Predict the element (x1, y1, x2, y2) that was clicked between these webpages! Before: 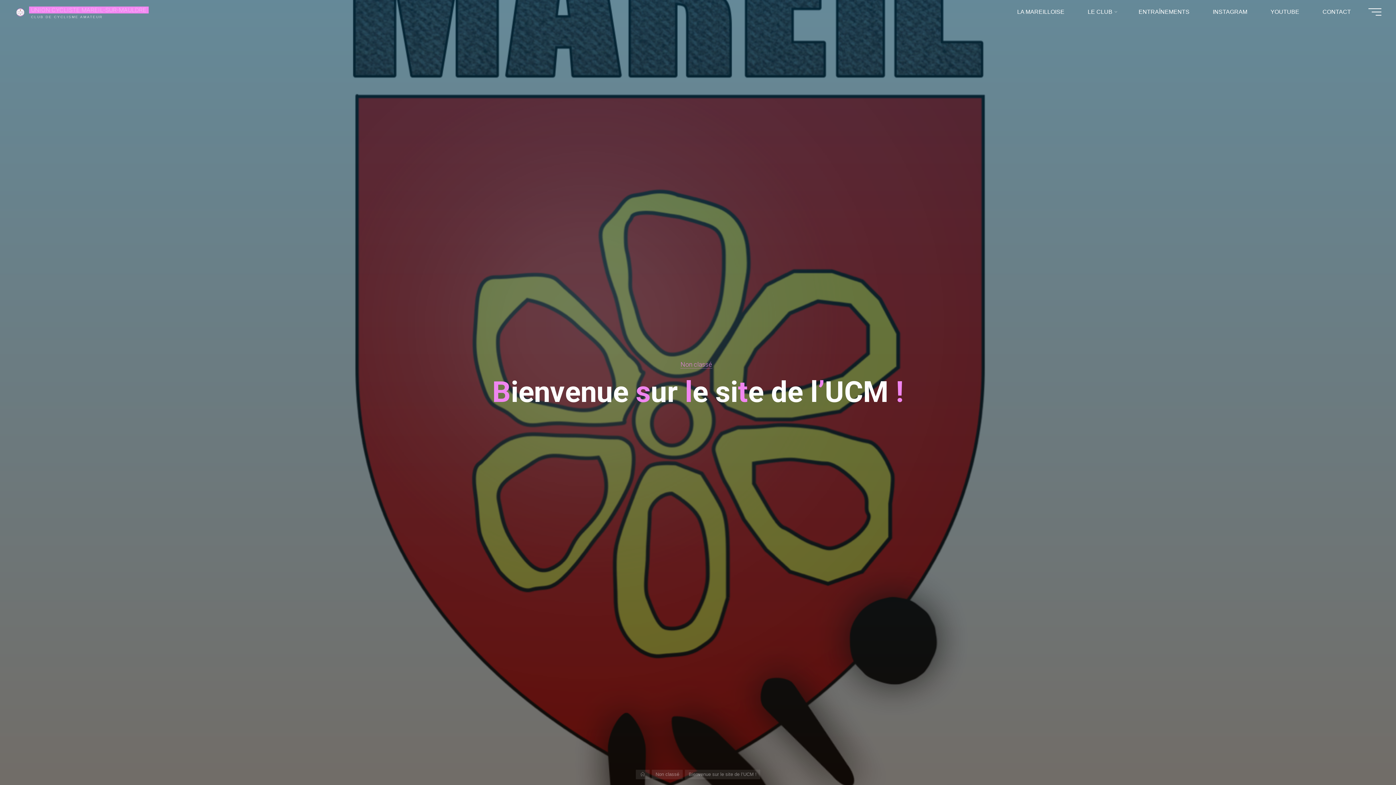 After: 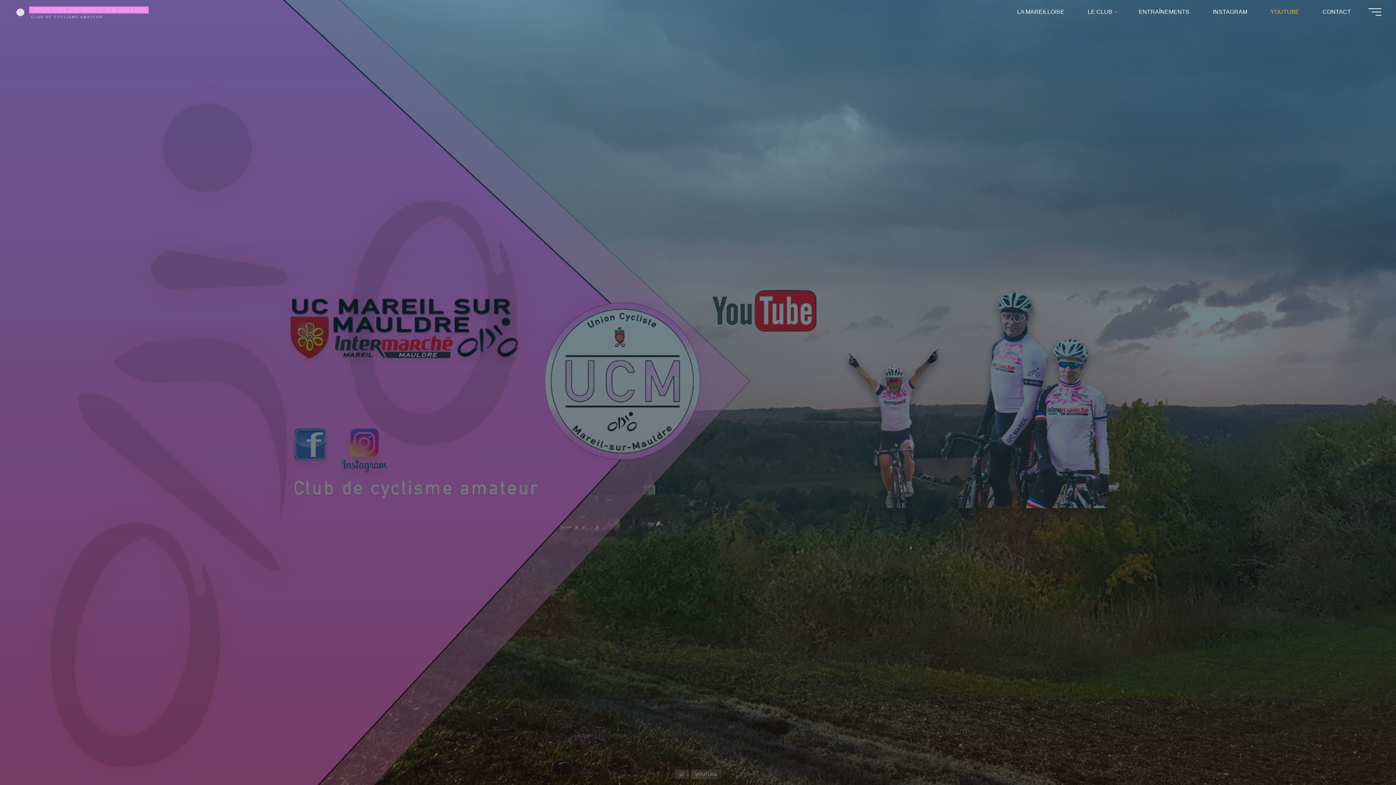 Action: bbox: (1259, 3, 1311, 20) label: YOUTUBE